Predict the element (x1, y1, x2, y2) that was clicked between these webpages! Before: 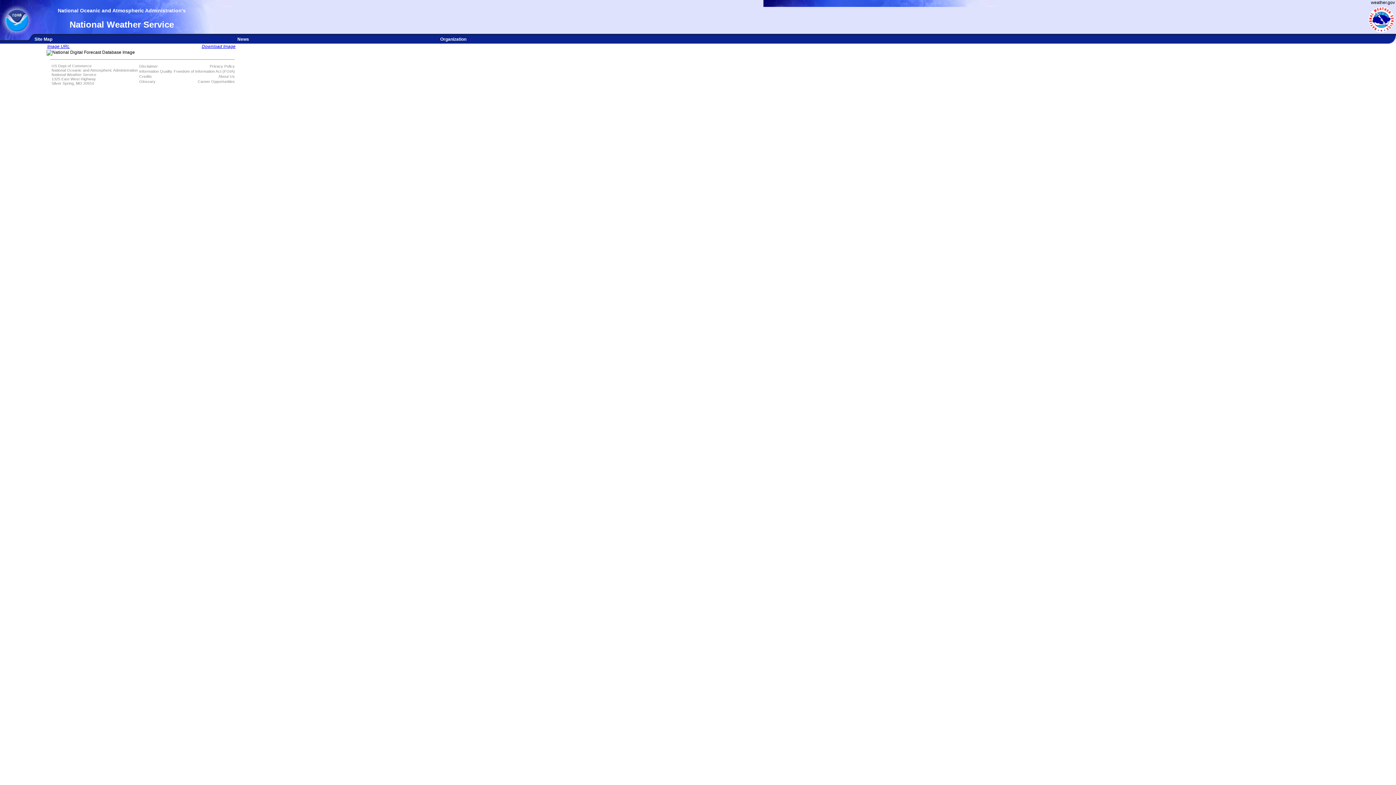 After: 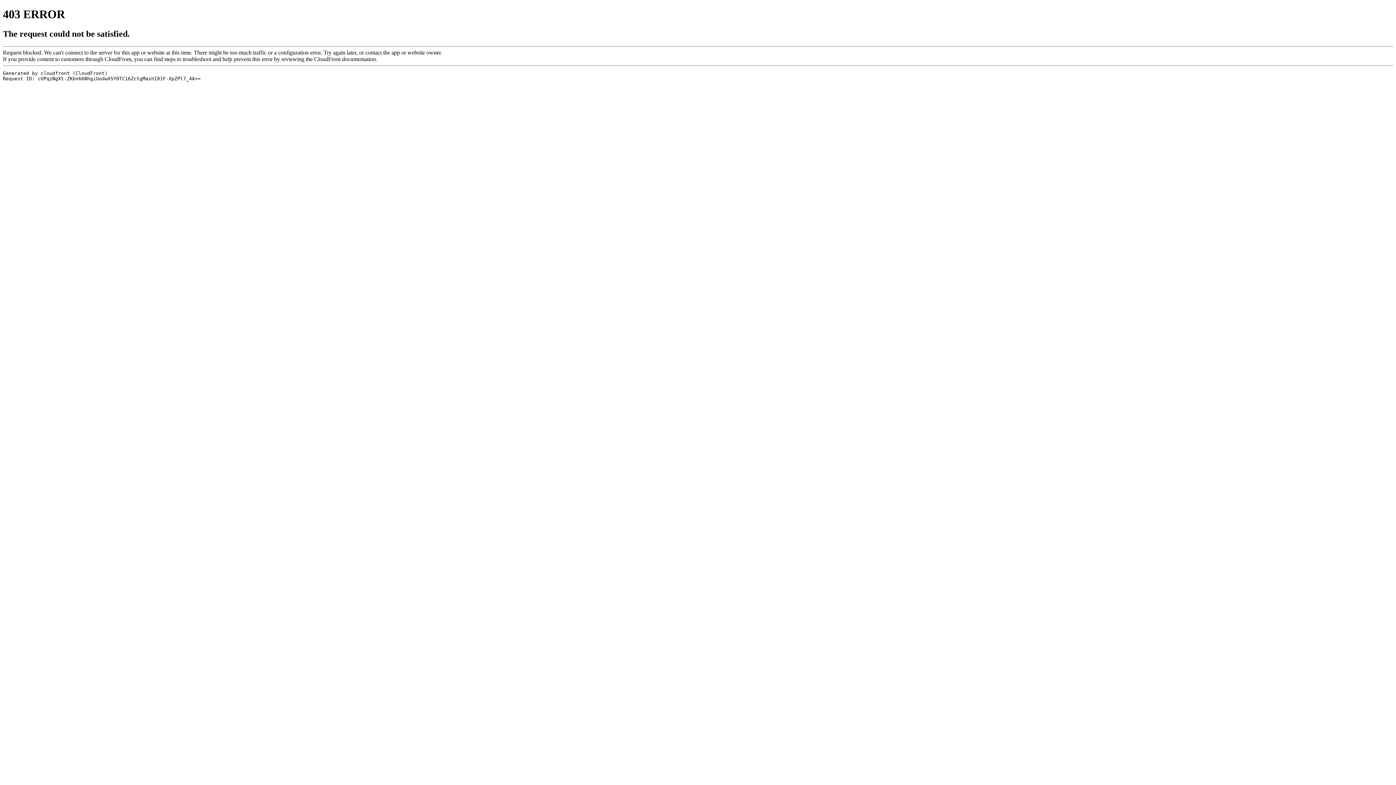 Action: label: Career Opportunities bbox: (197, 78, 234, 84)